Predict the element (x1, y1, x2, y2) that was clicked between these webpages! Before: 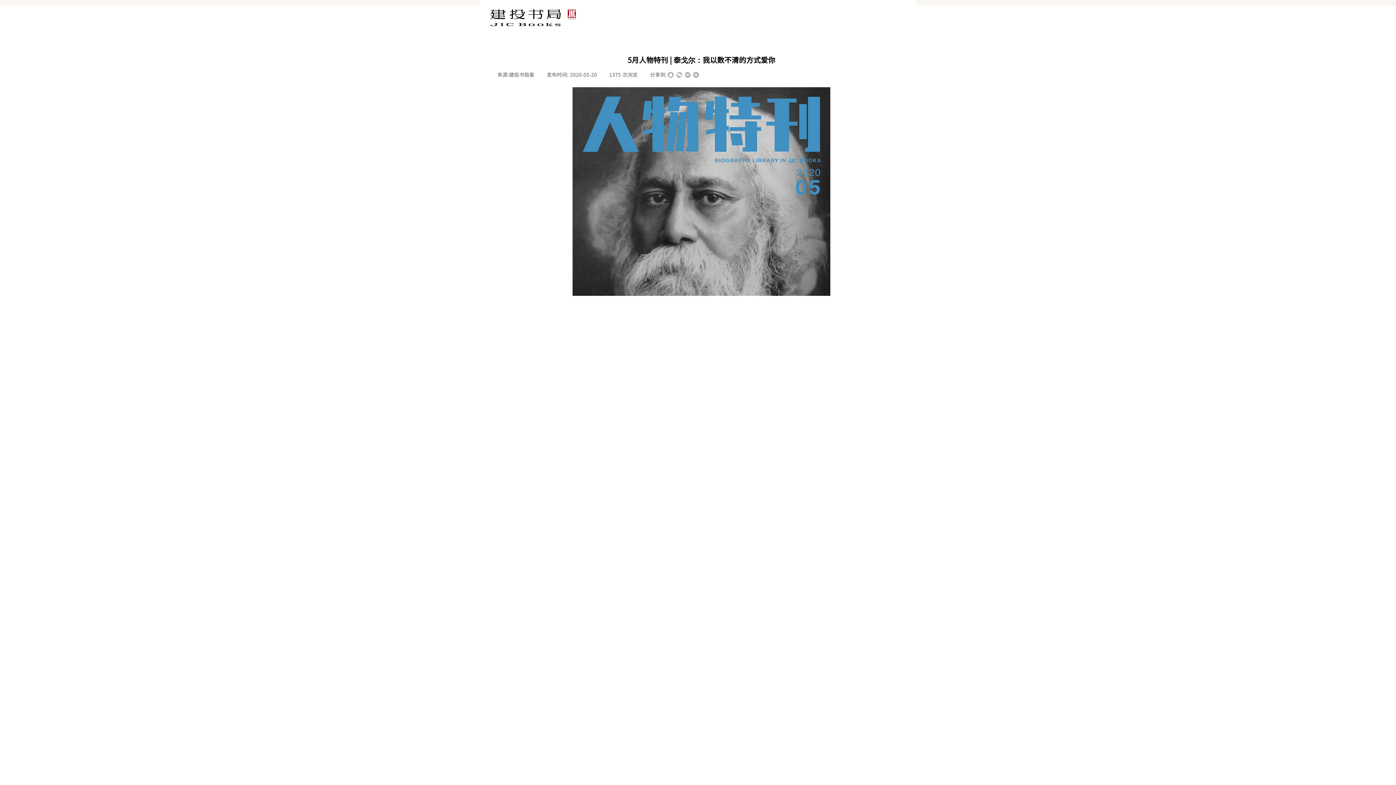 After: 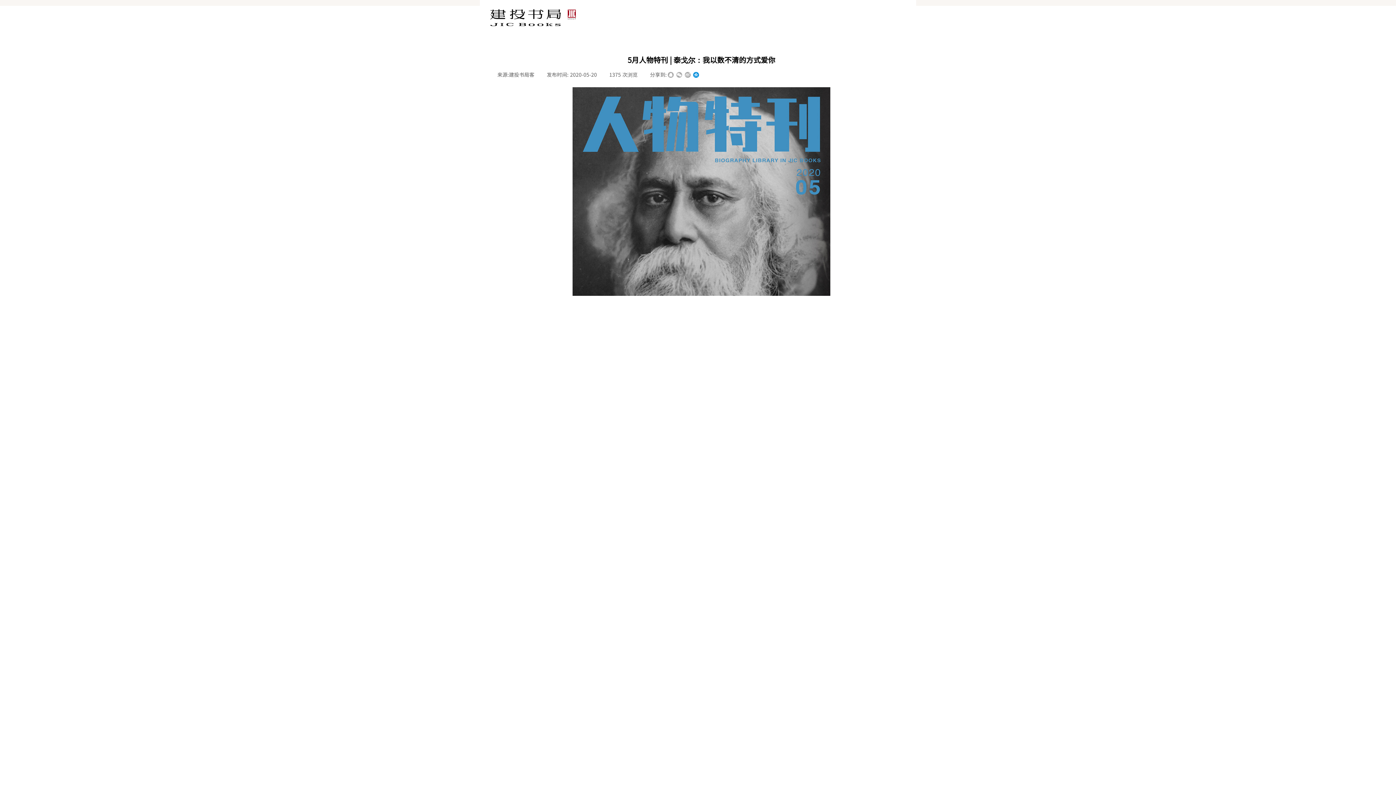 Action: bbox: (693, 72, 699, 77)